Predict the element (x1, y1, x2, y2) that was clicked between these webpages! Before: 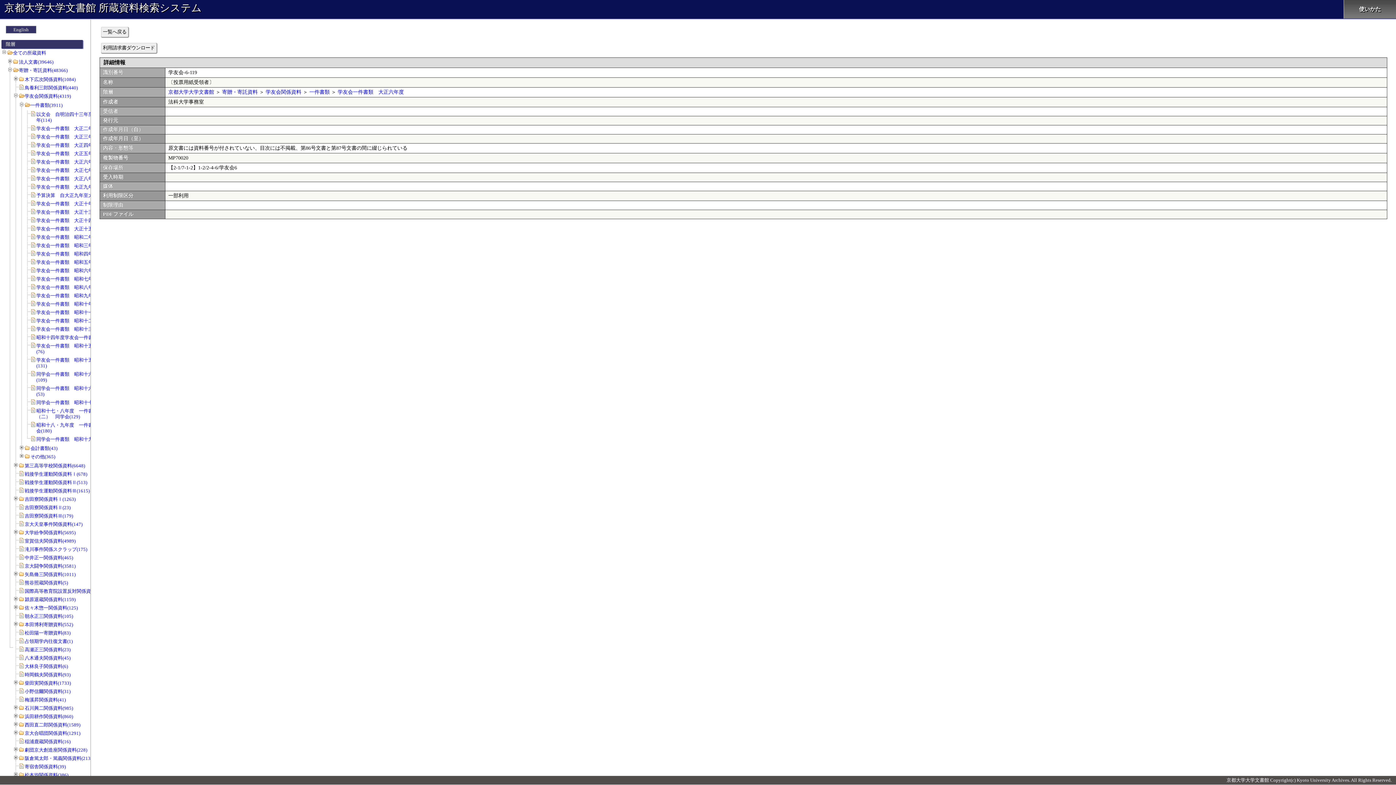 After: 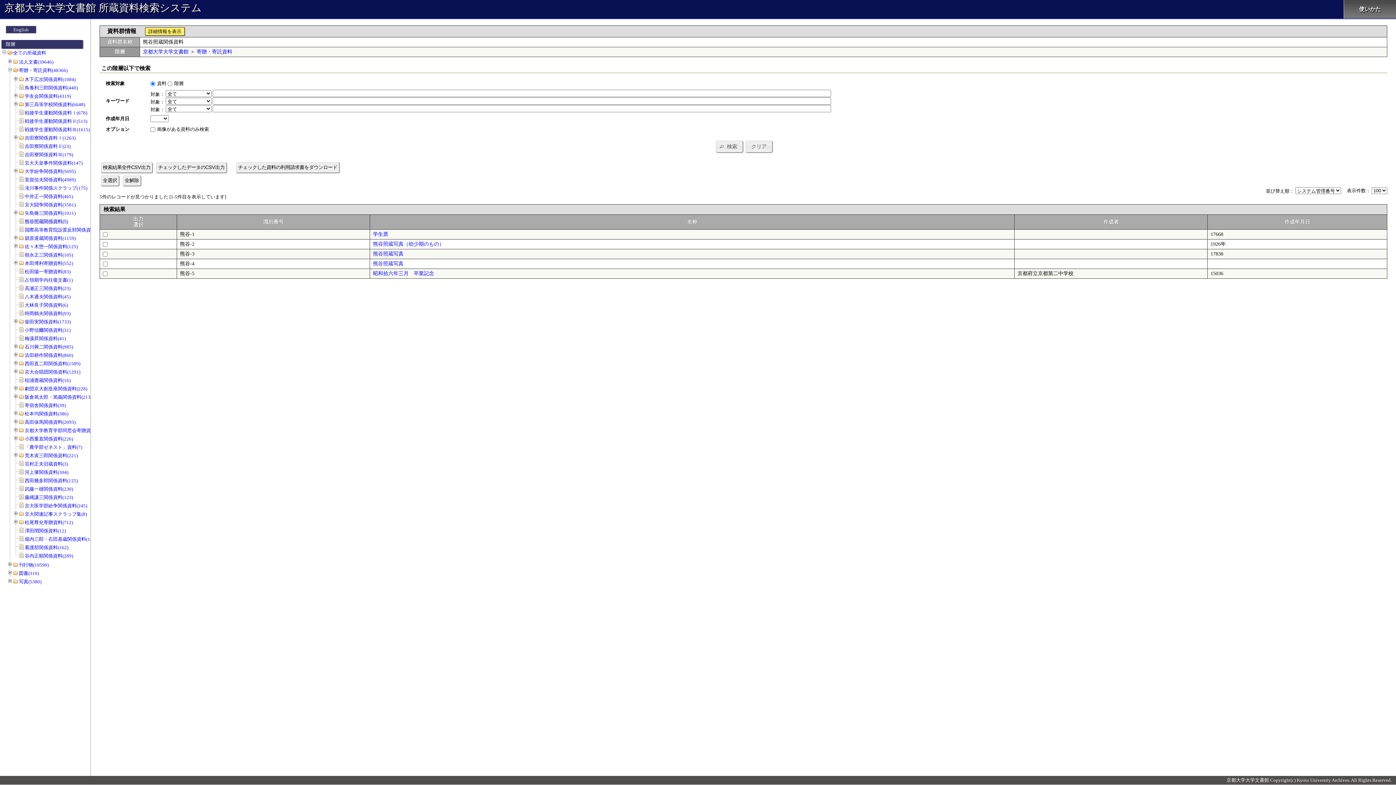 Action: label: 熊谷照蔵関係資料(5) bbox: (24, 580, 68, 585)